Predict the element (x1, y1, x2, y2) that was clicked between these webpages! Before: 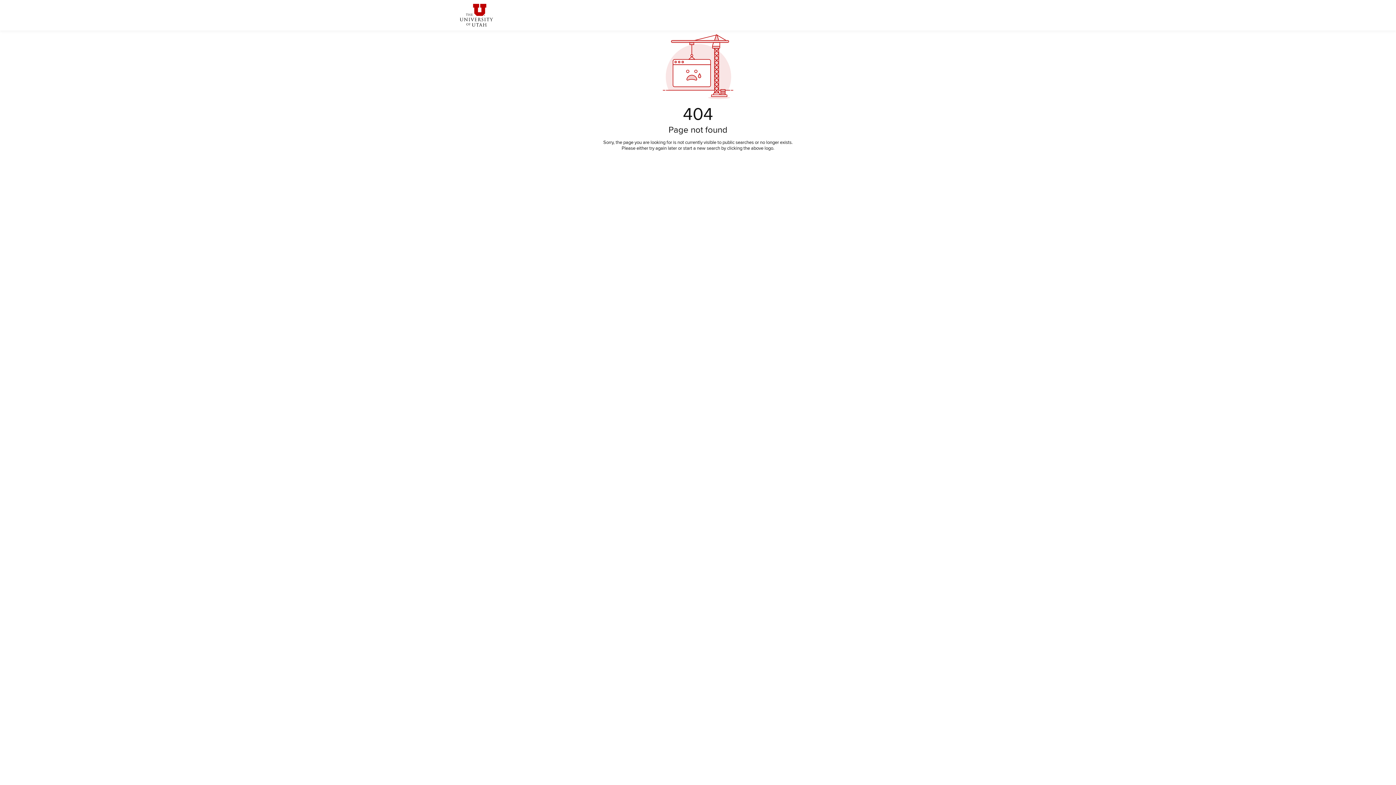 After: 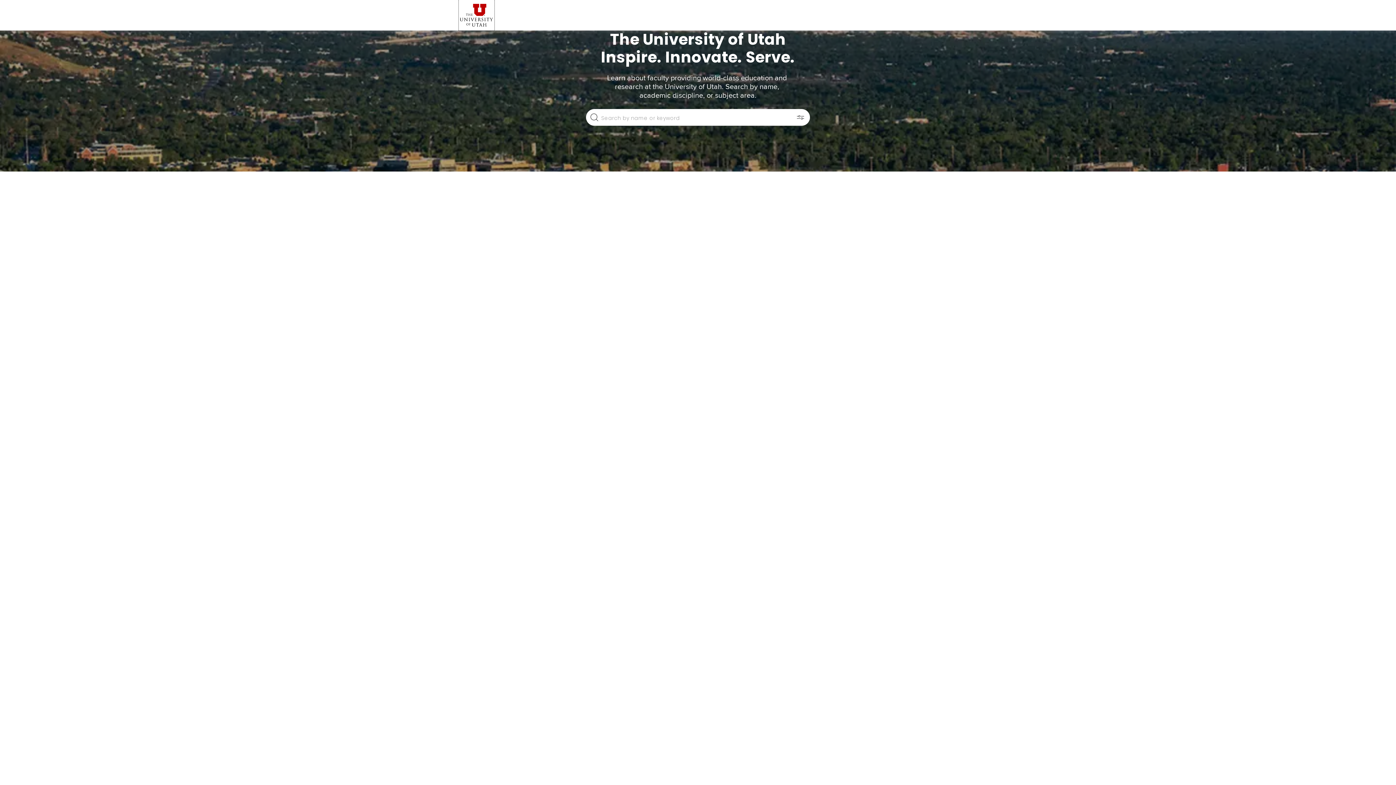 Action: bbox: (458, 0, 494, 30)